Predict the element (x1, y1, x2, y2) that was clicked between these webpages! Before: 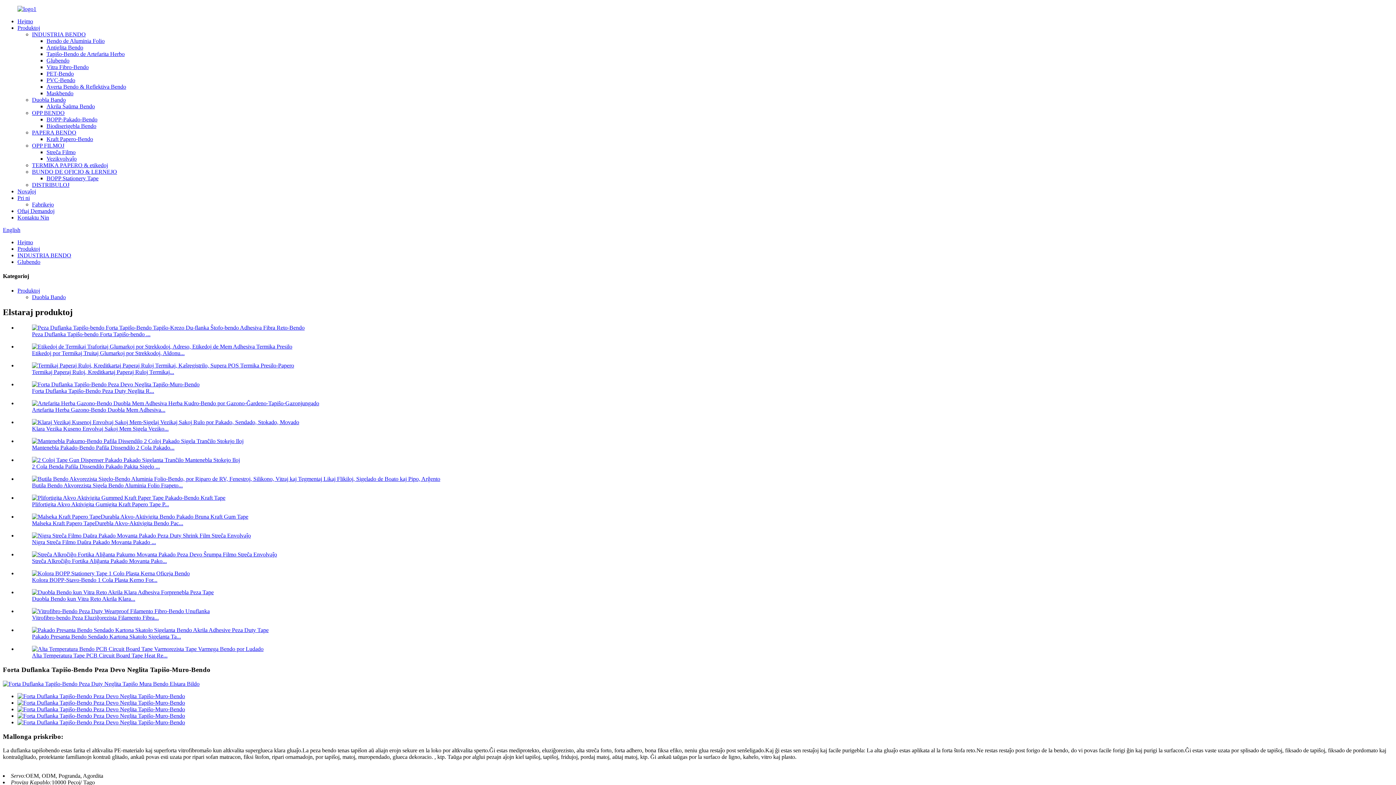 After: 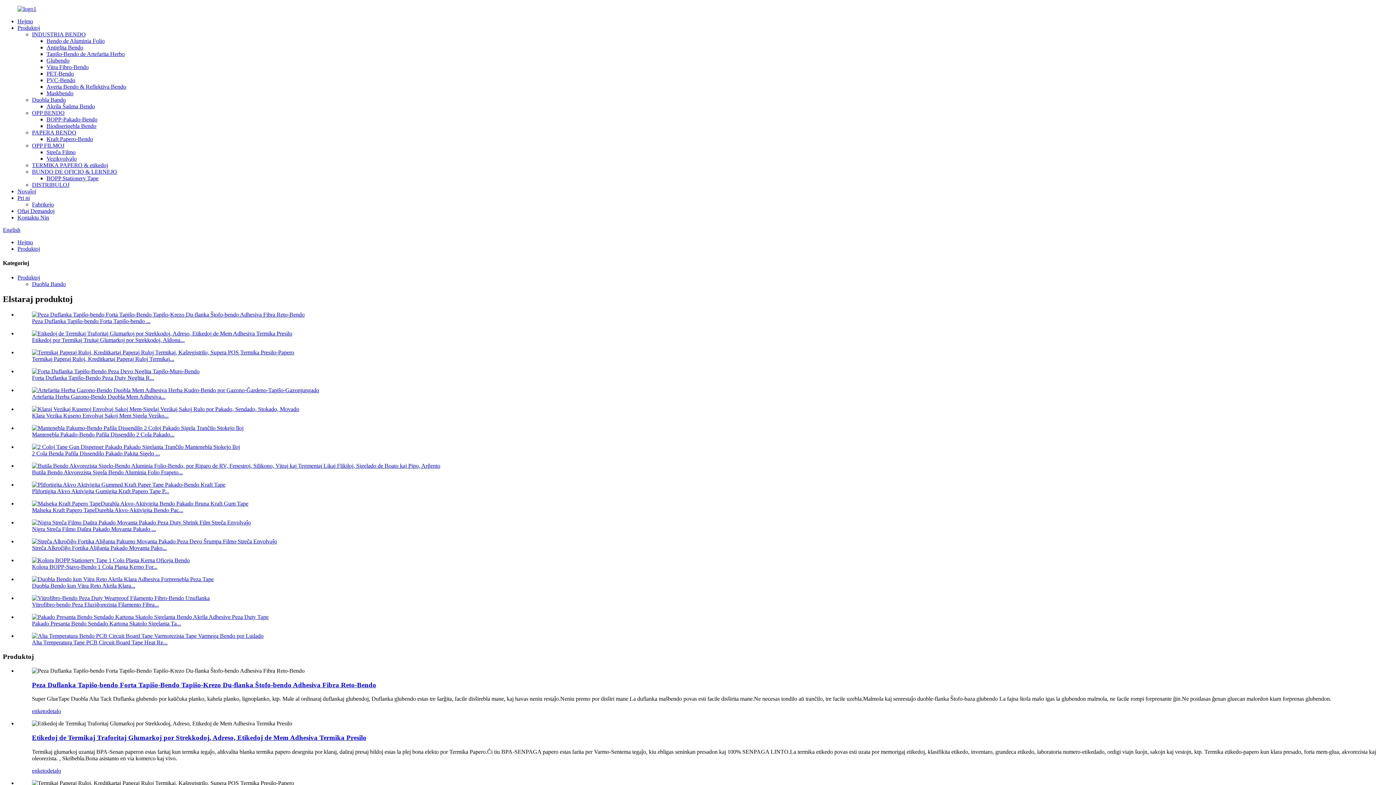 Action: label: Produktoj bbox: (17, 287, 40, 293)